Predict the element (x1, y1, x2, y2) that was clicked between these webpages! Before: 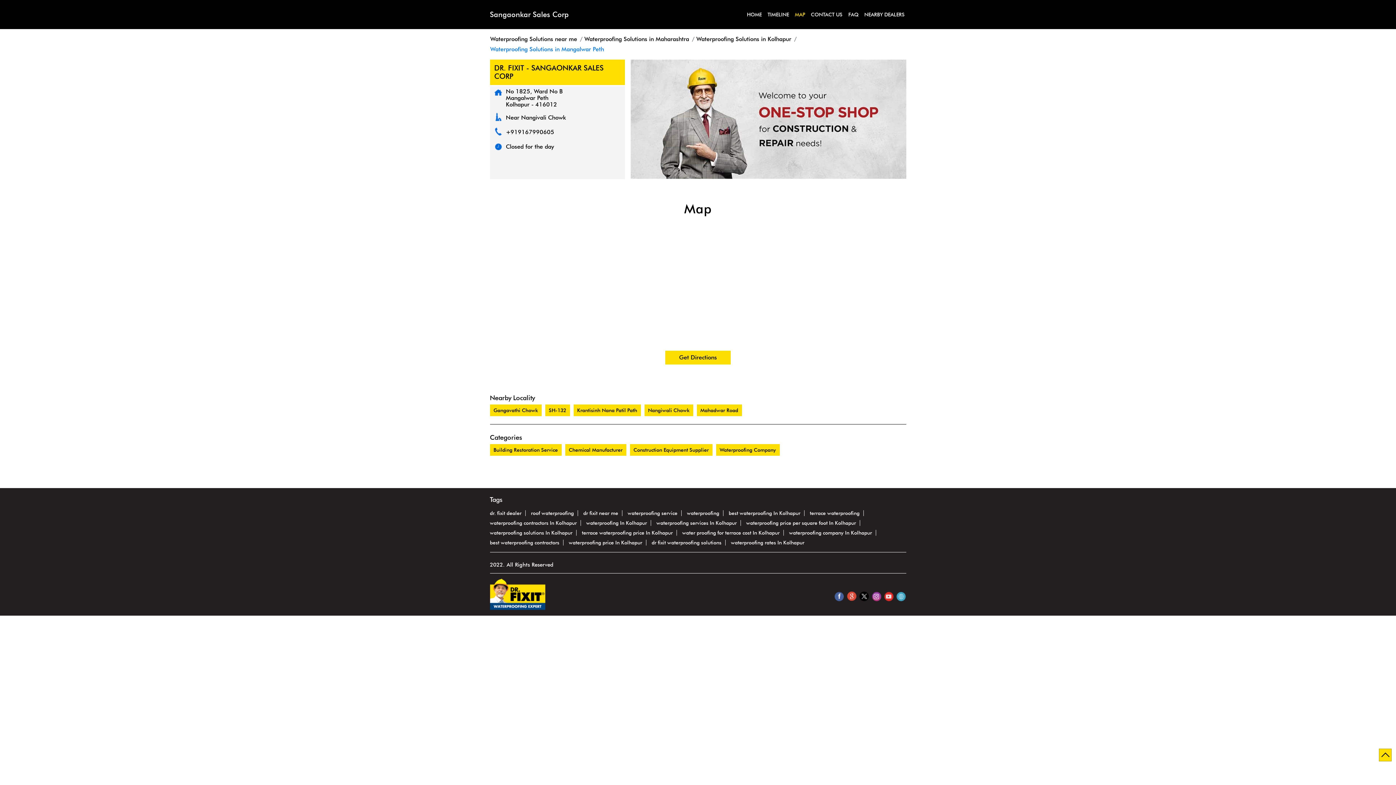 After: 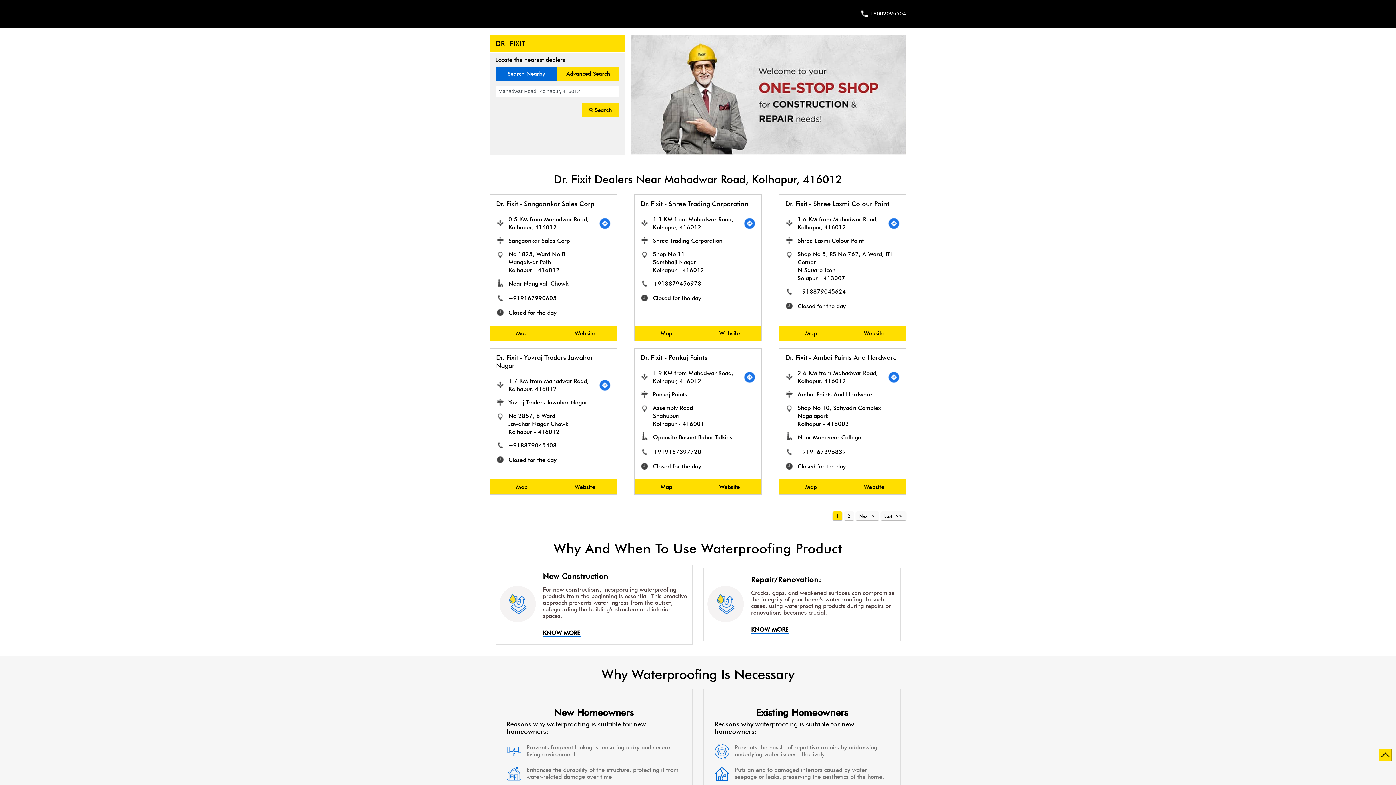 Action: bbox: (700, 407, 738, 413) label: Mahadwar Road